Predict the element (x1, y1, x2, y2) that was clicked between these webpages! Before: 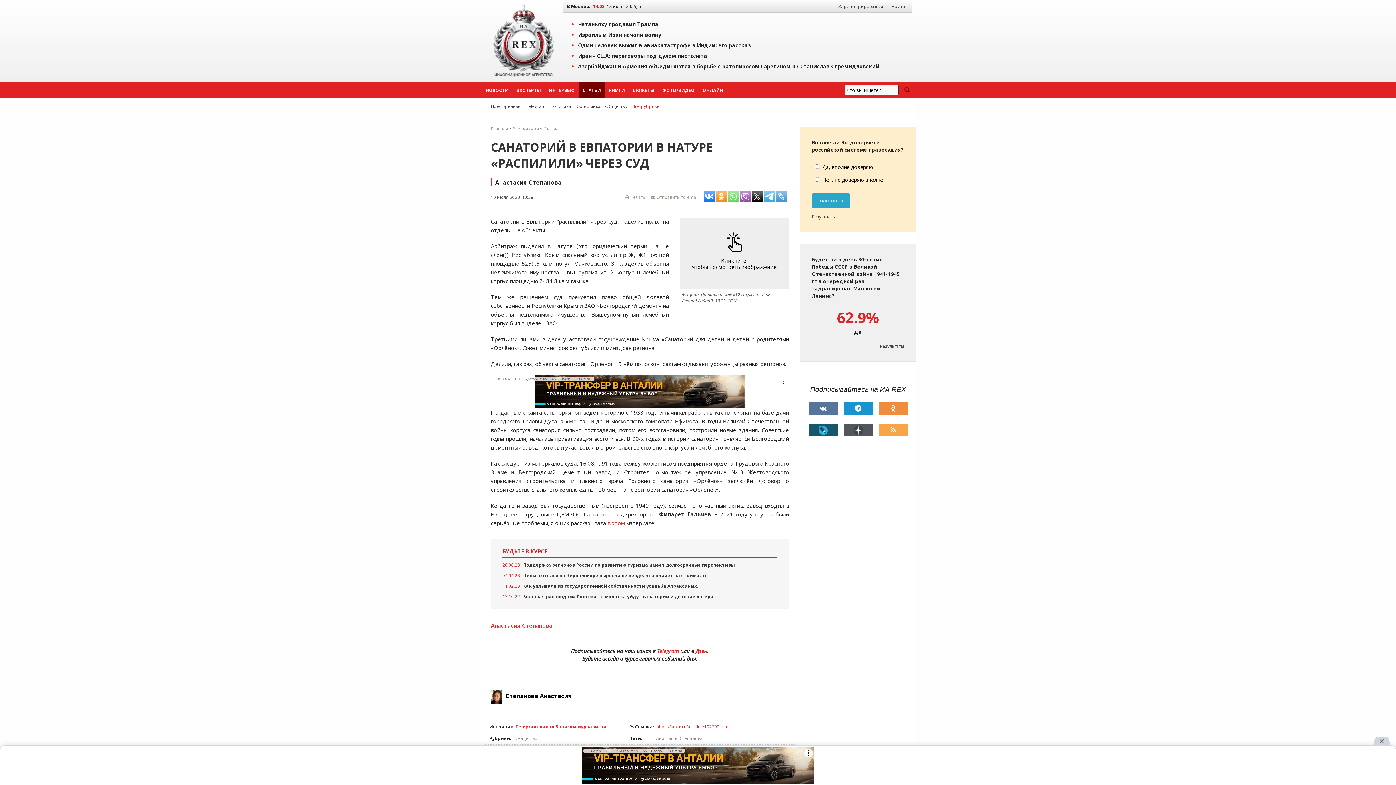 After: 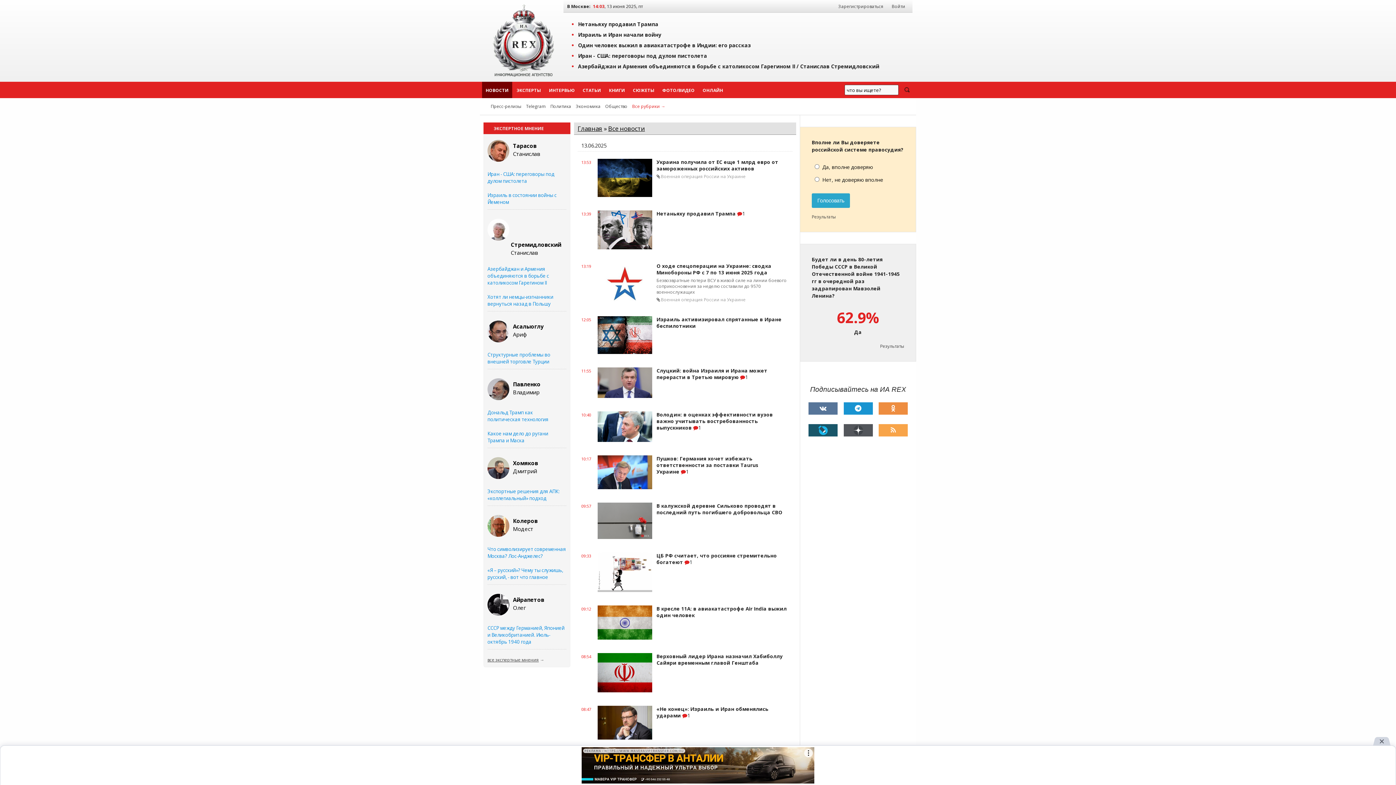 Action: bbox: (625, 194, 645, 200) label:  Печать